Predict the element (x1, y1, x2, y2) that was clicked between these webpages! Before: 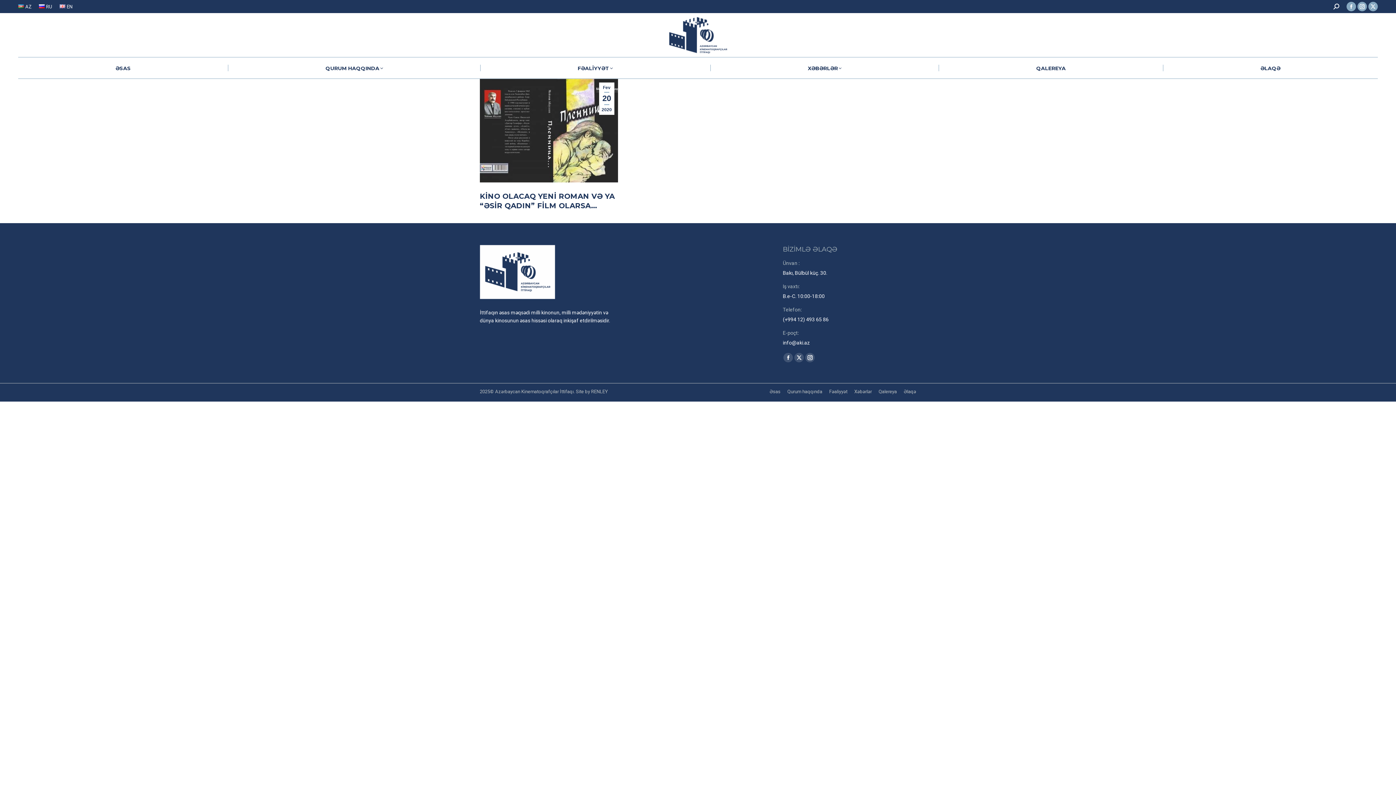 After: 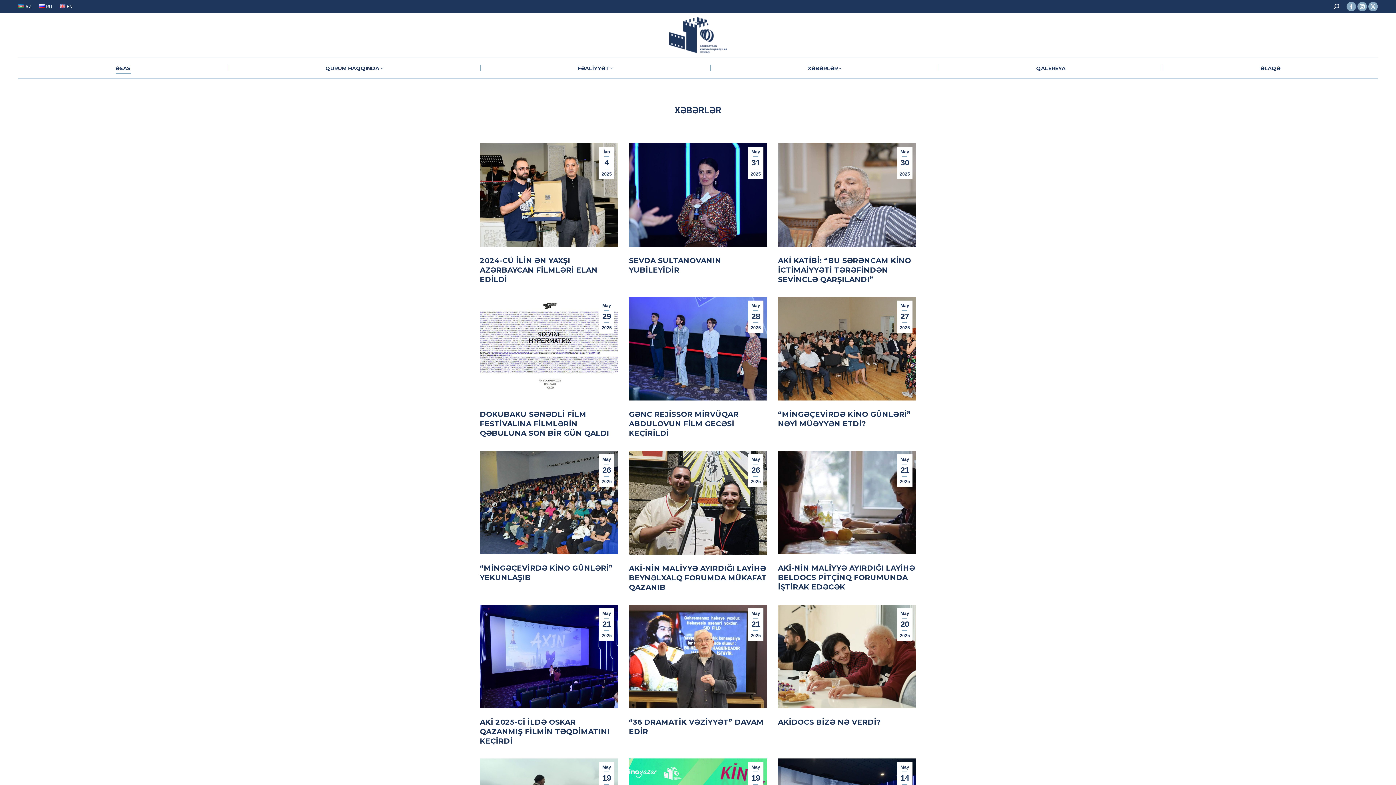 Action: label: ƏSAS bbox: (115, 63, 130, 73)